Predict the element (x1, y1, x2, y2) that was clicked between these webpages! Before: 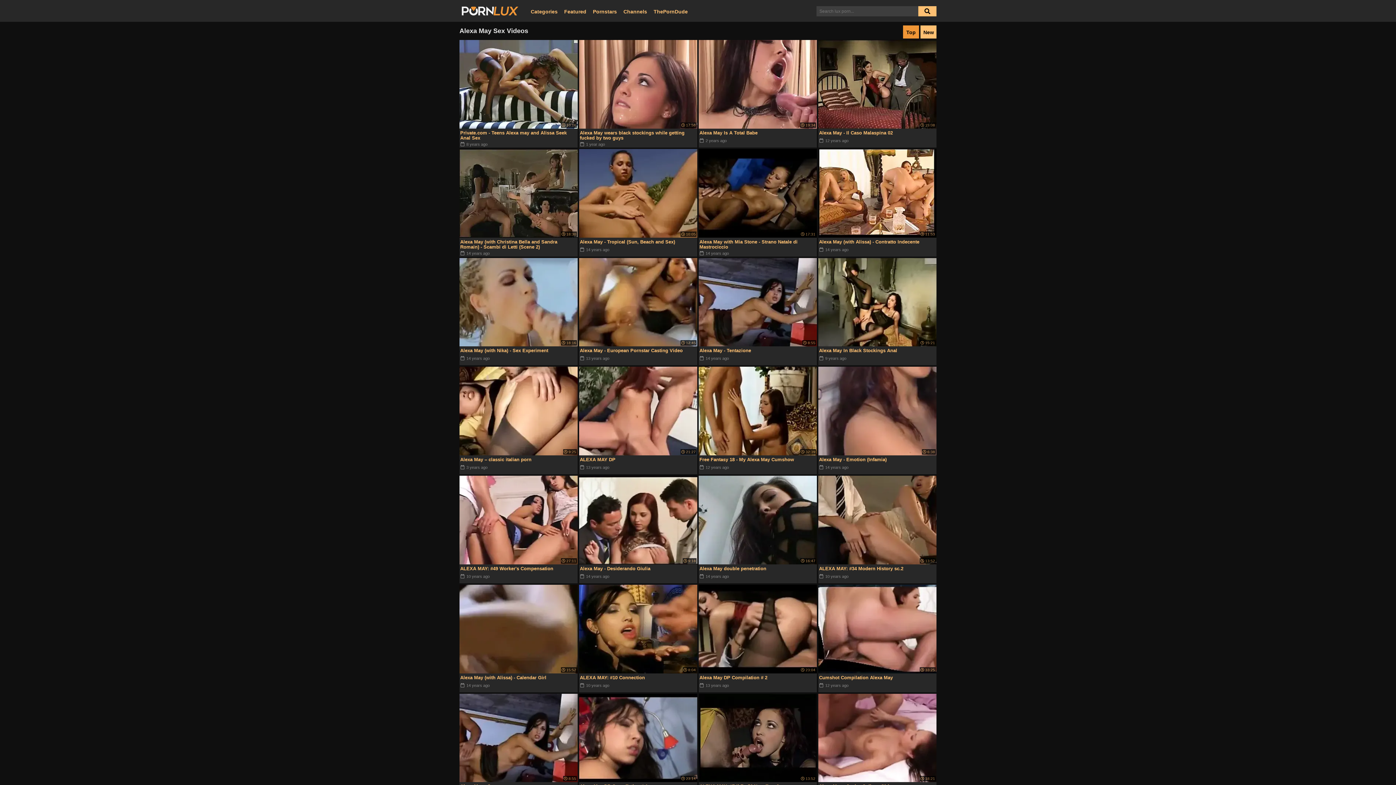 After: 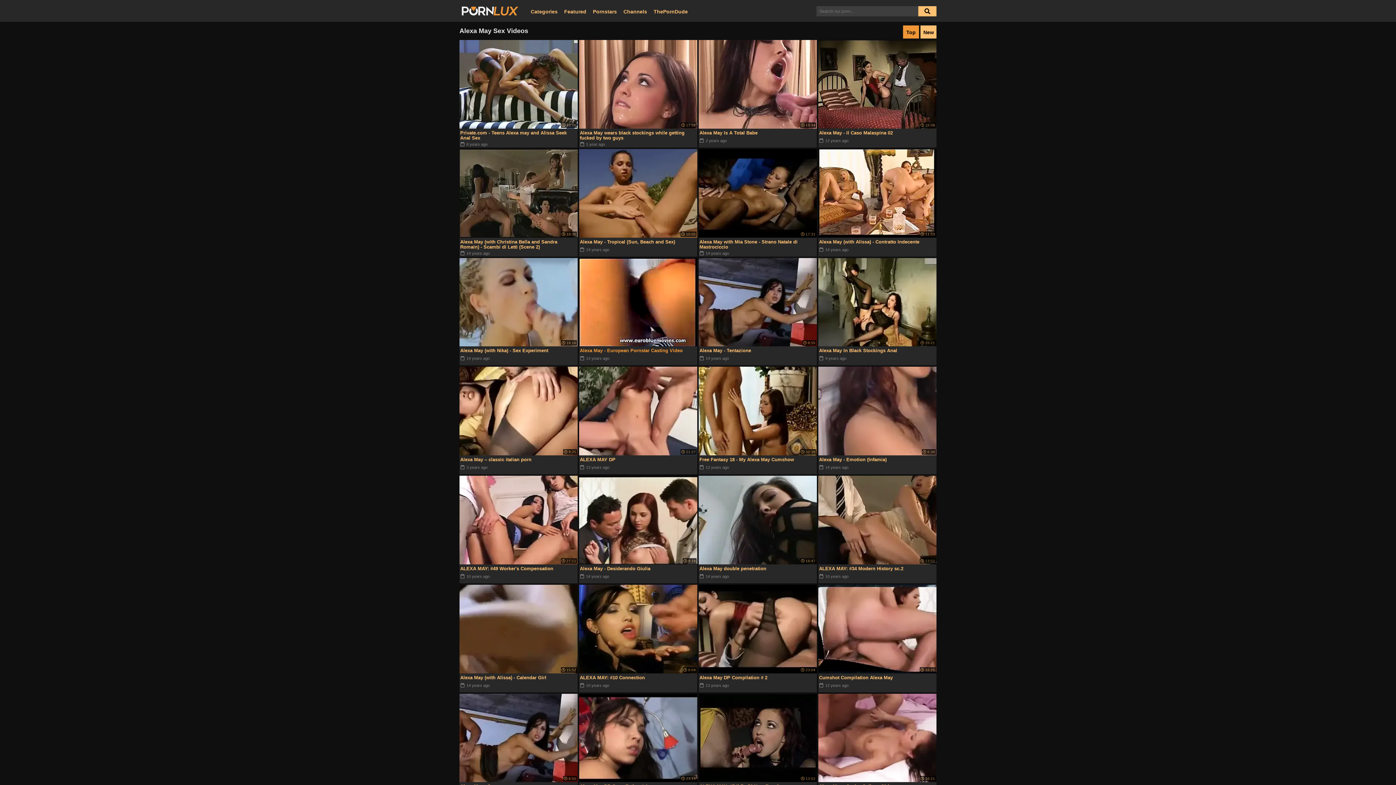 Action: bbox: (579, 258, 697, 346) label:  12:45